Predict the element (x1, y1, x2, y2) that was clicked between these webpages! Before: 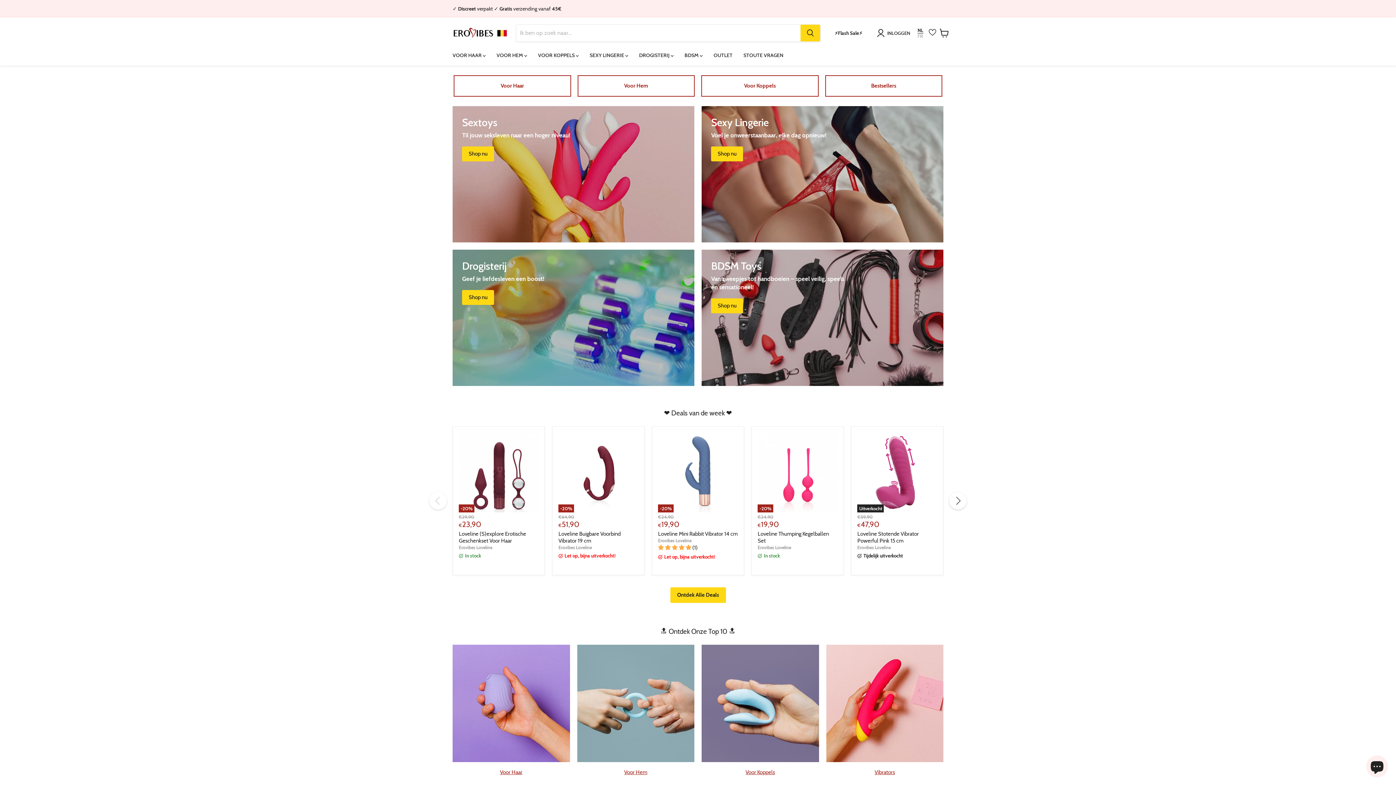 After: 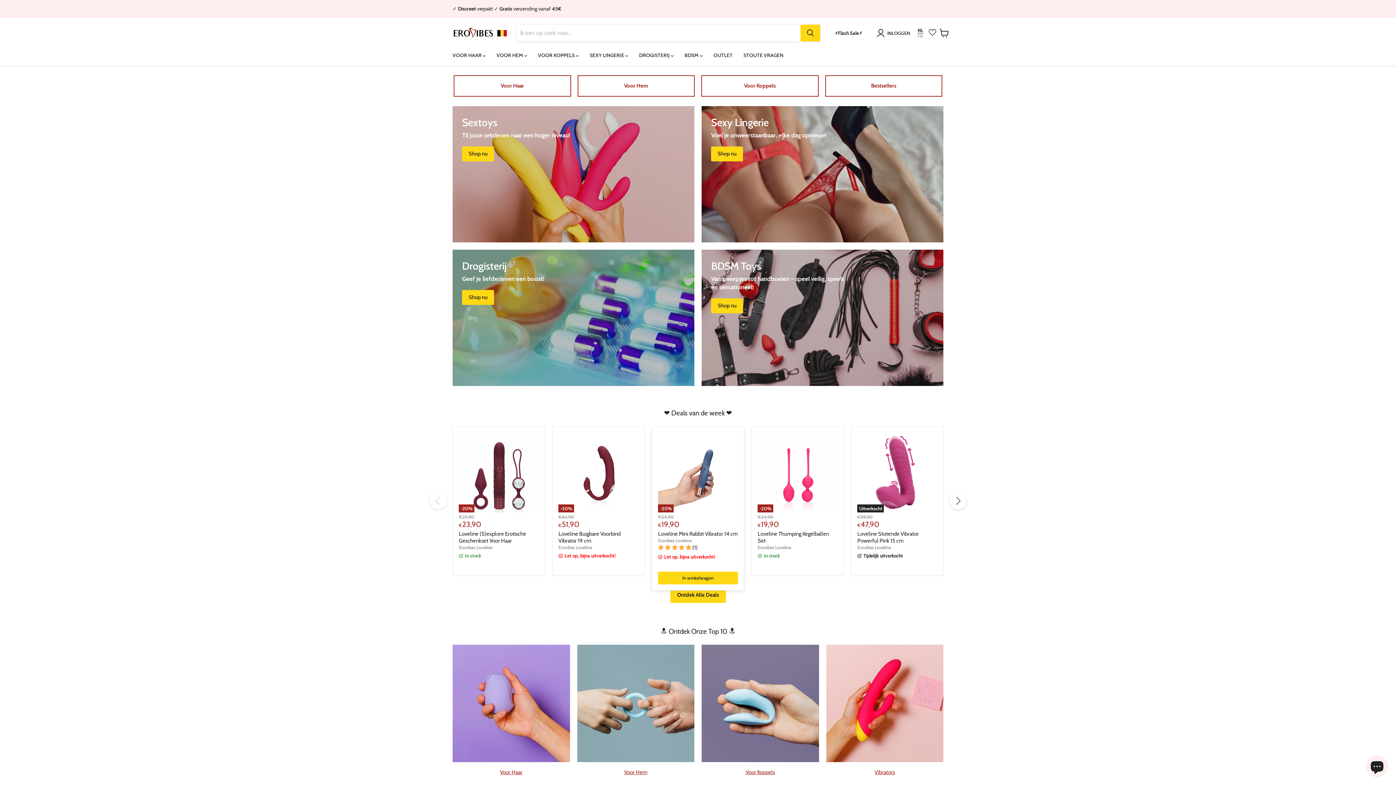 Action: label: 5.00 stars bbox: (658, 544, 692, 551)